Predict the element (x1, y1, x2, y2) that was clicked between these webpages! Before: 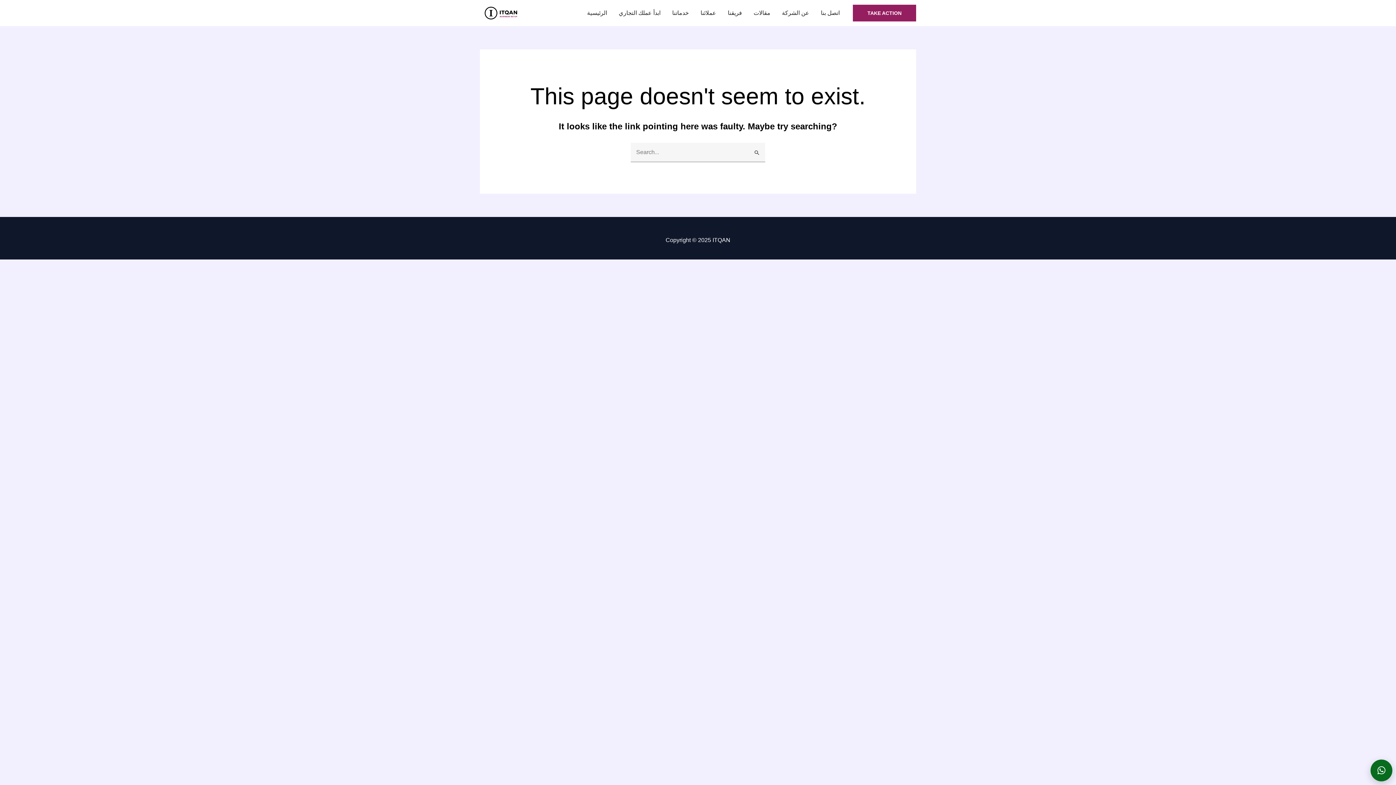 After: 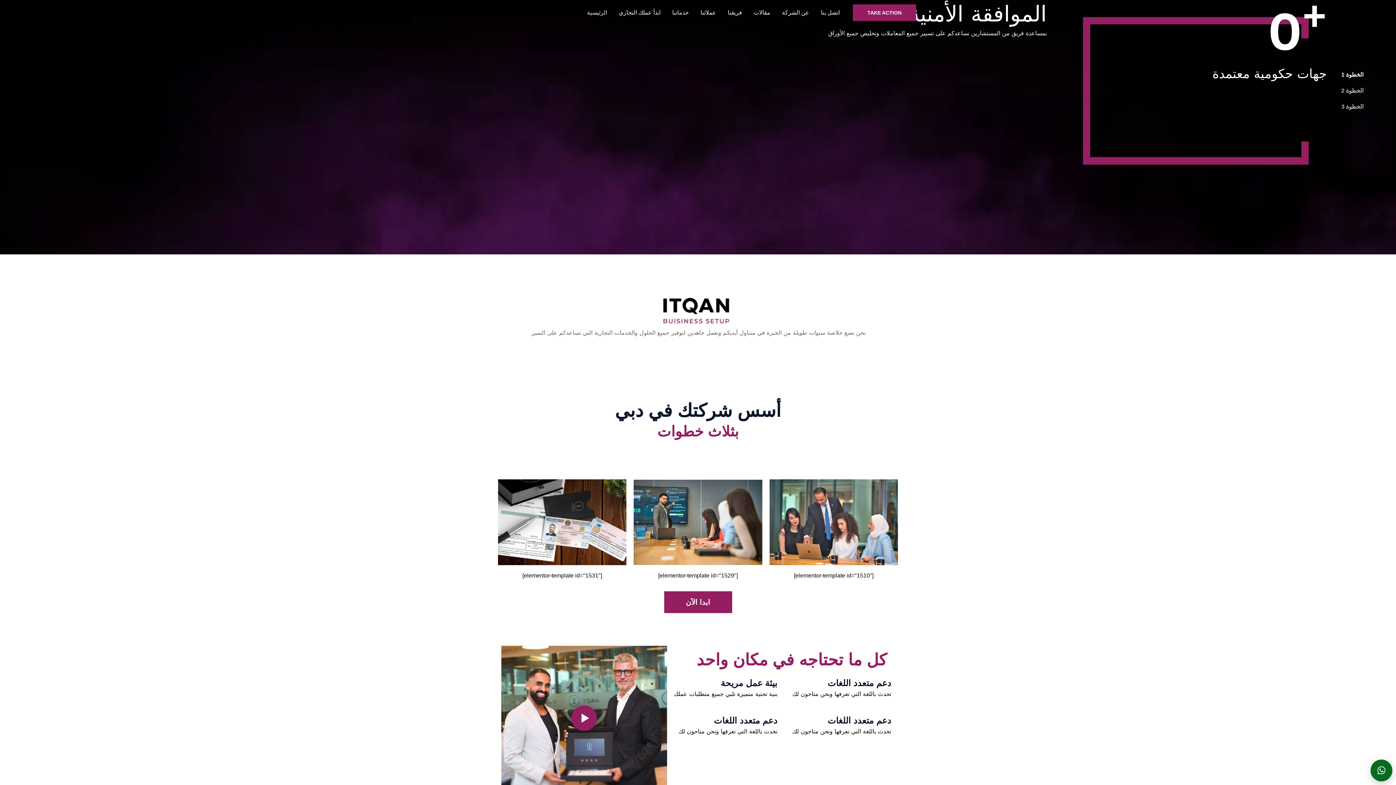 Action: bbox: (480, 9, 523, 15)